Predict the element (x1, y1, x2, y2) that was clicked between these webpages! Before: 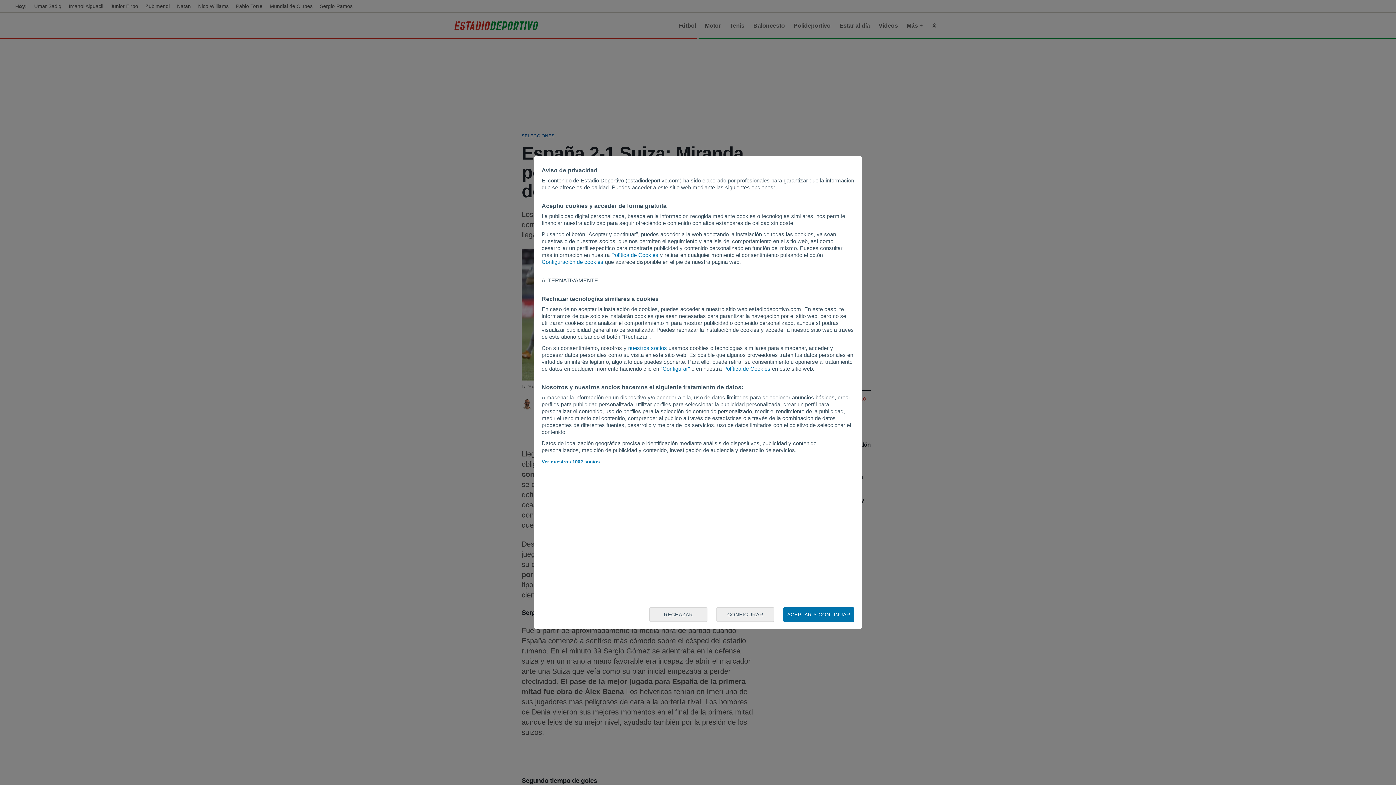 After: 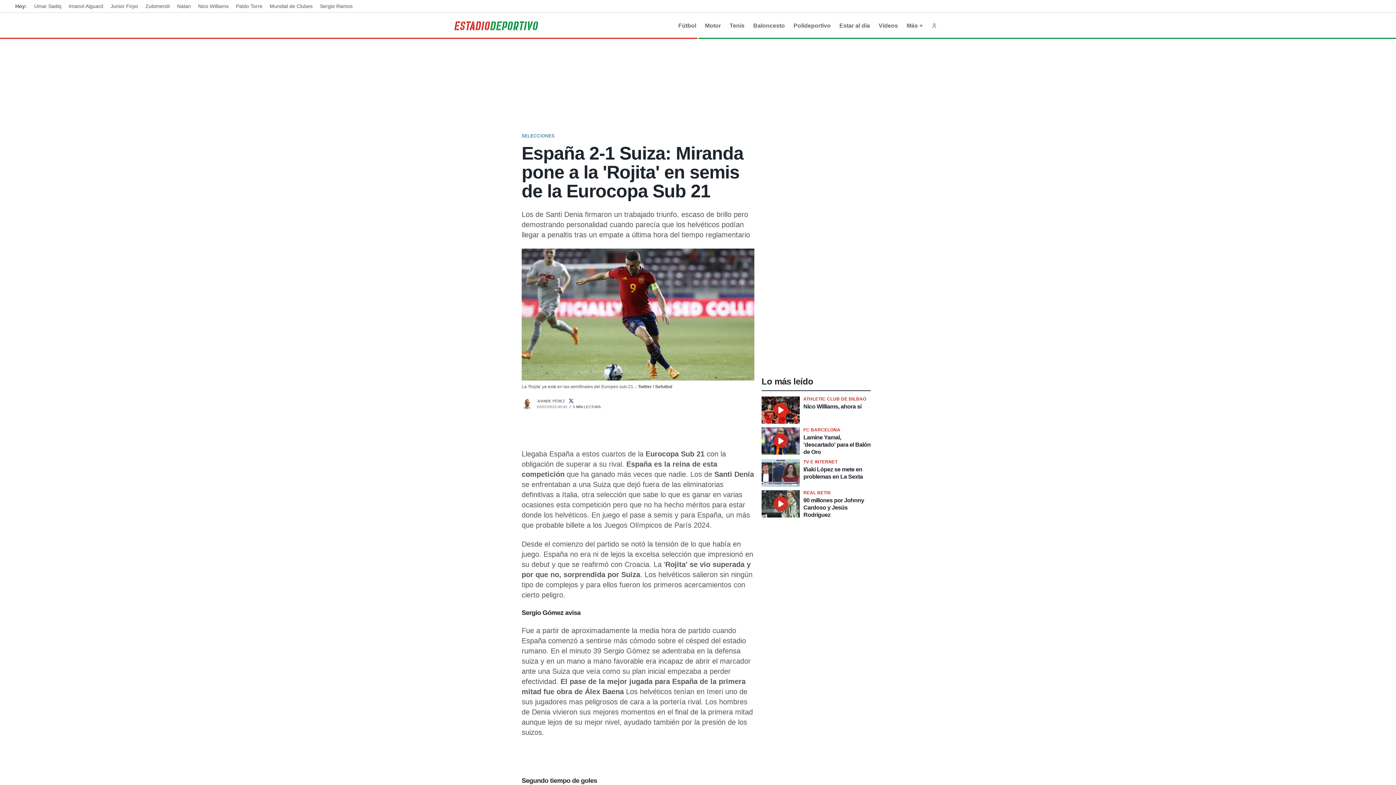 Action: label: RECHAZAR bbox: (649, 607, 707, 622)